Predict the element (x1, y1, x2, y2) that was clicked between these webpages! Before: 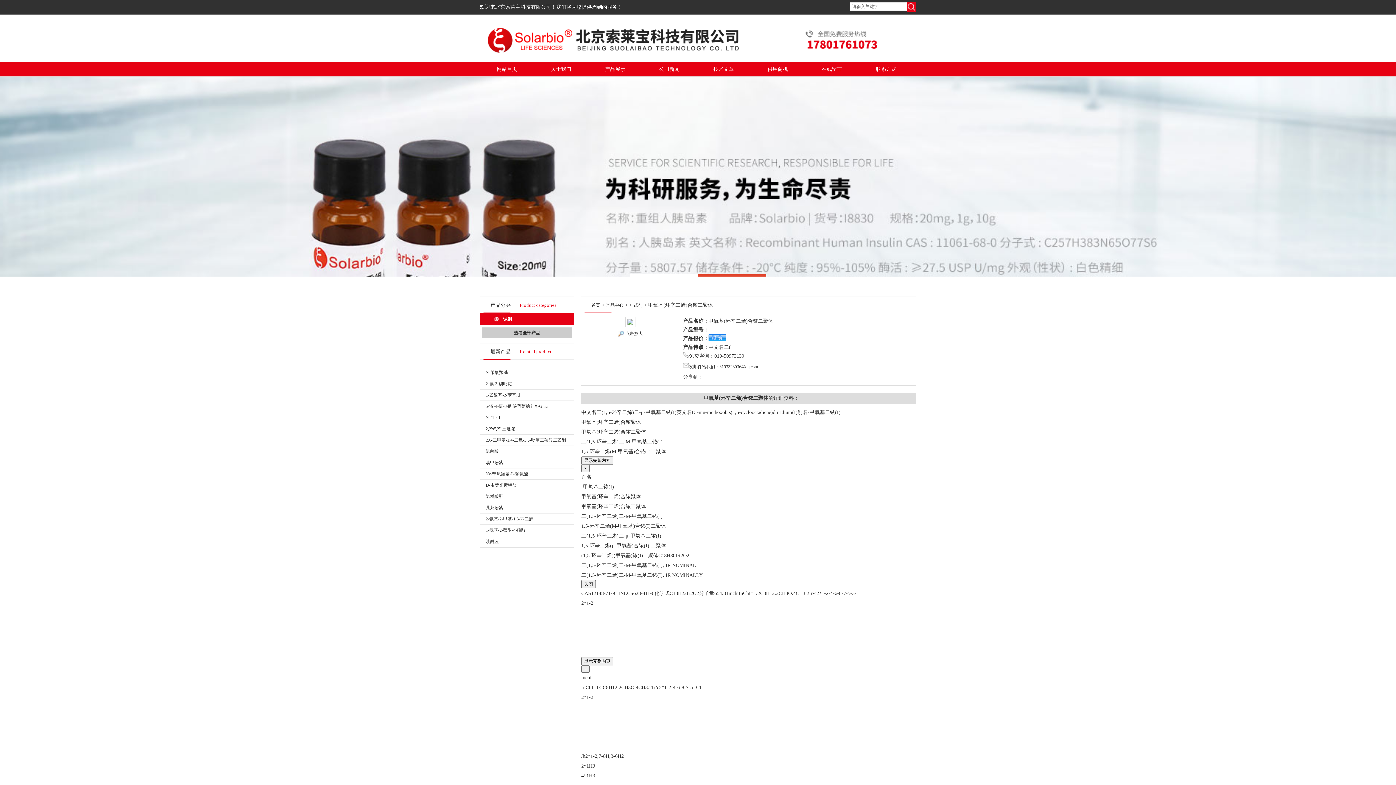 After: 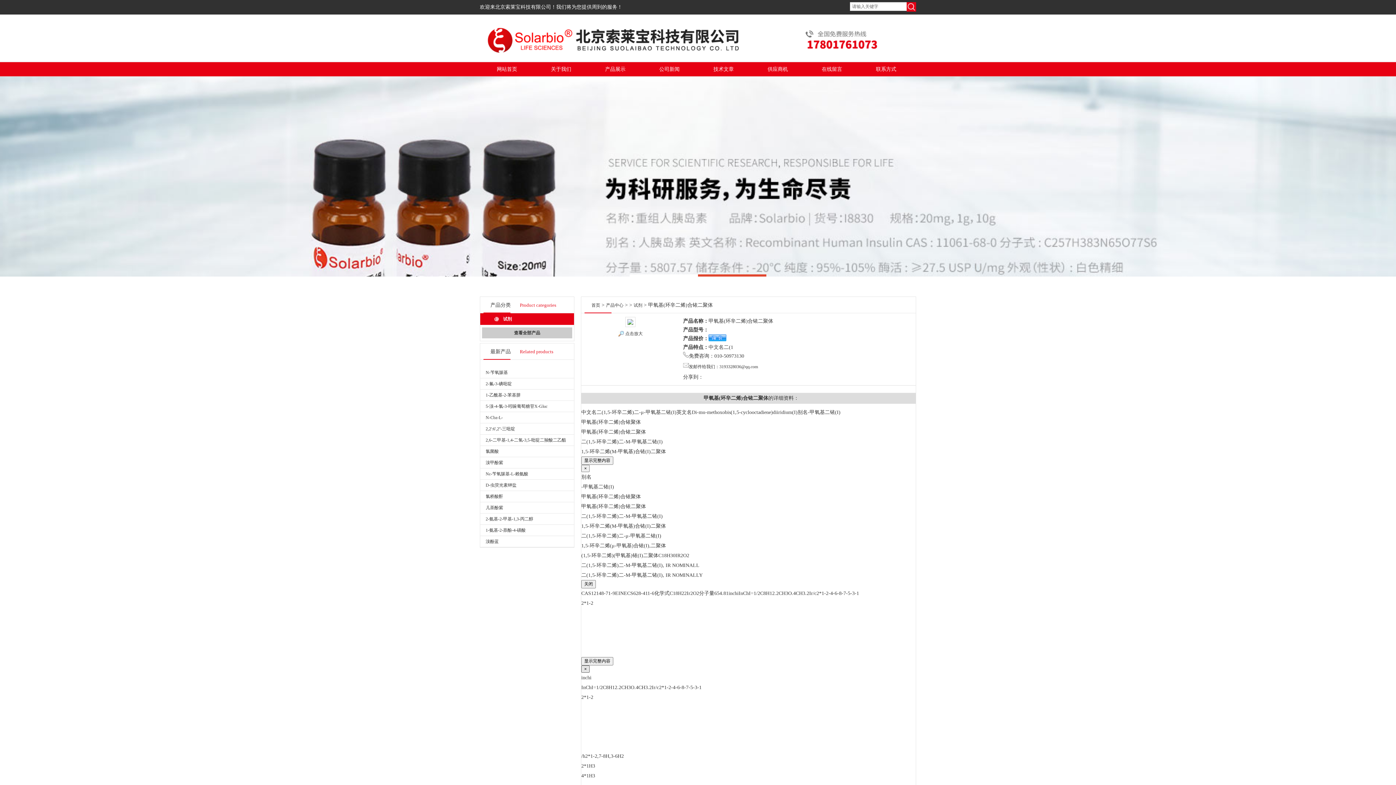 Action: label: × bbox: (581, 665, 589, 673)